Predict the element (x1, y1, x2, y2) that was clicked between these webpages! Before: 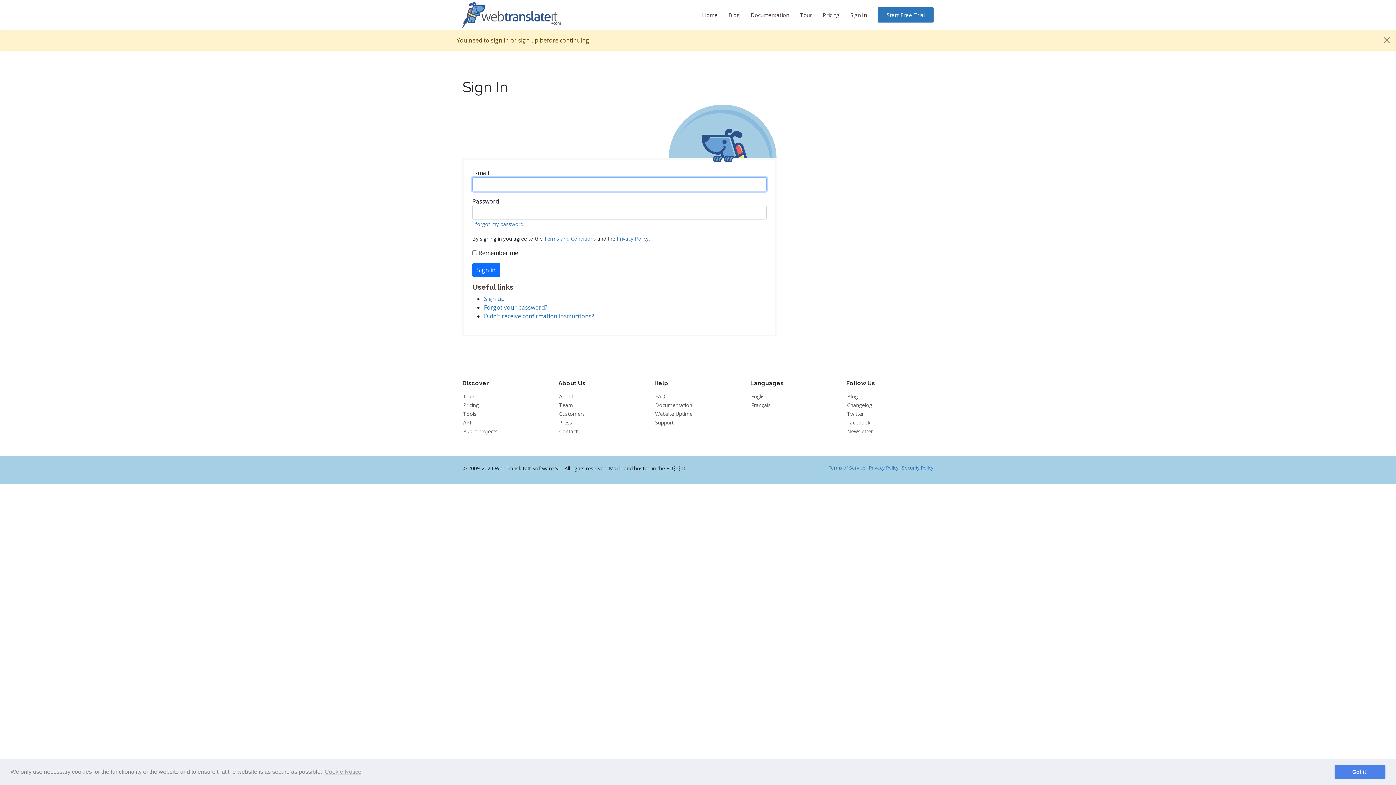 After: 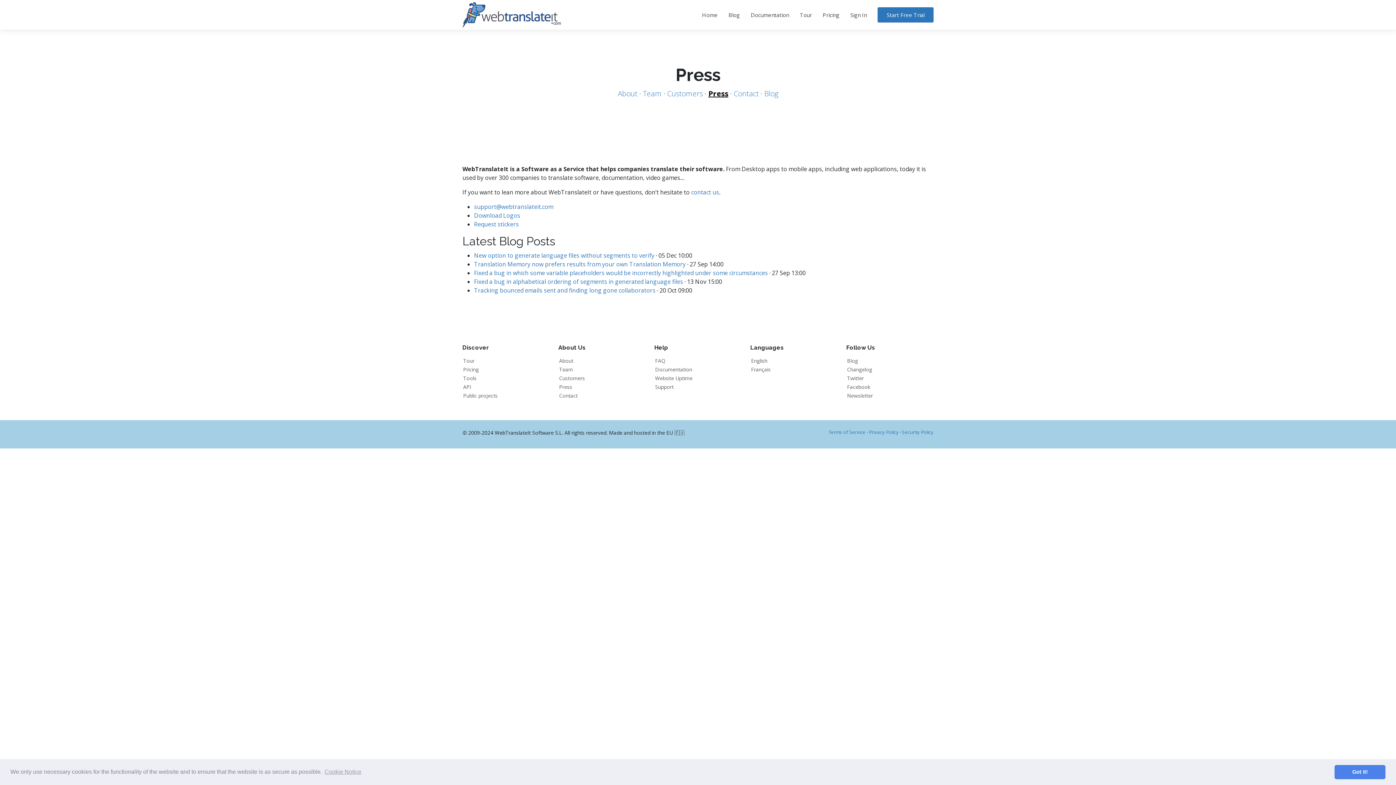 Action: label: Press bbox: (559, 420, 572, 425)